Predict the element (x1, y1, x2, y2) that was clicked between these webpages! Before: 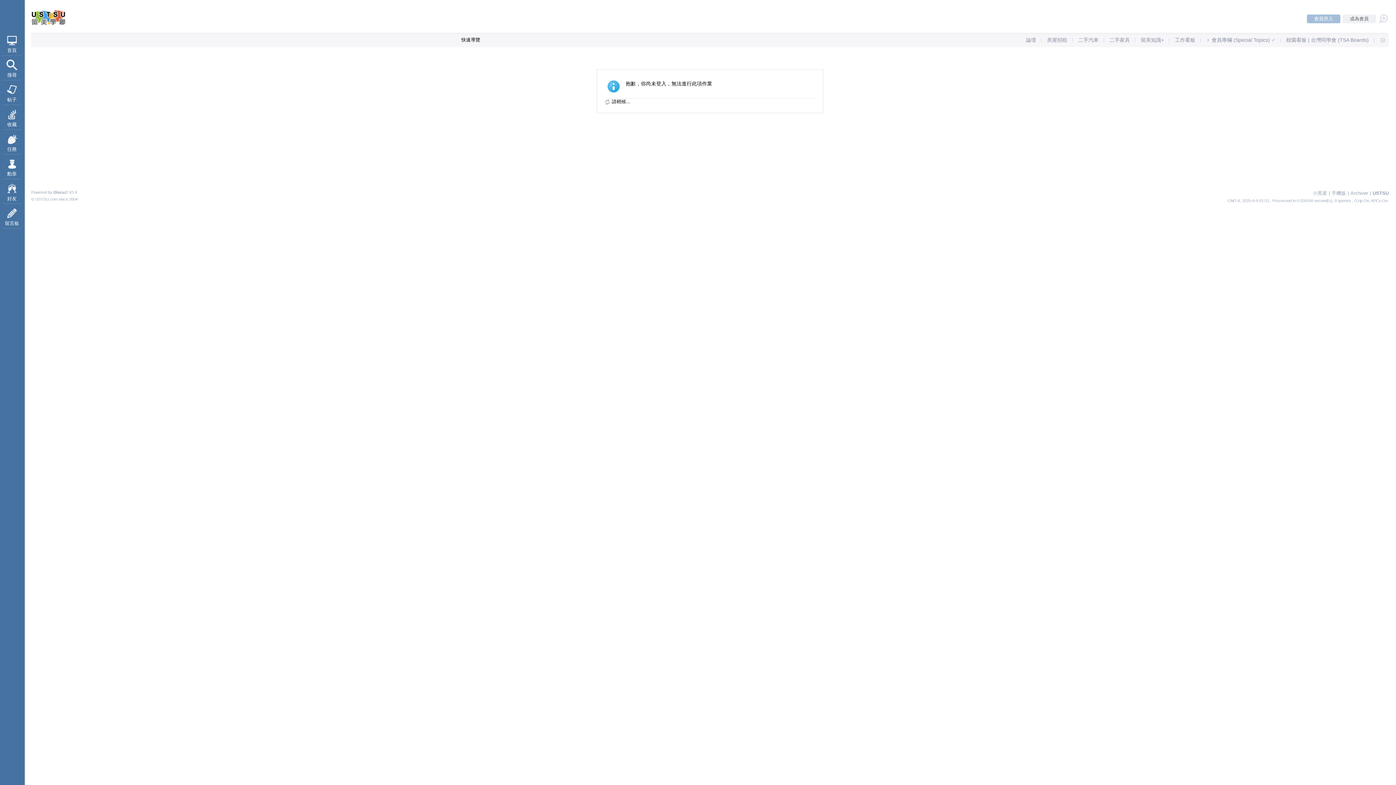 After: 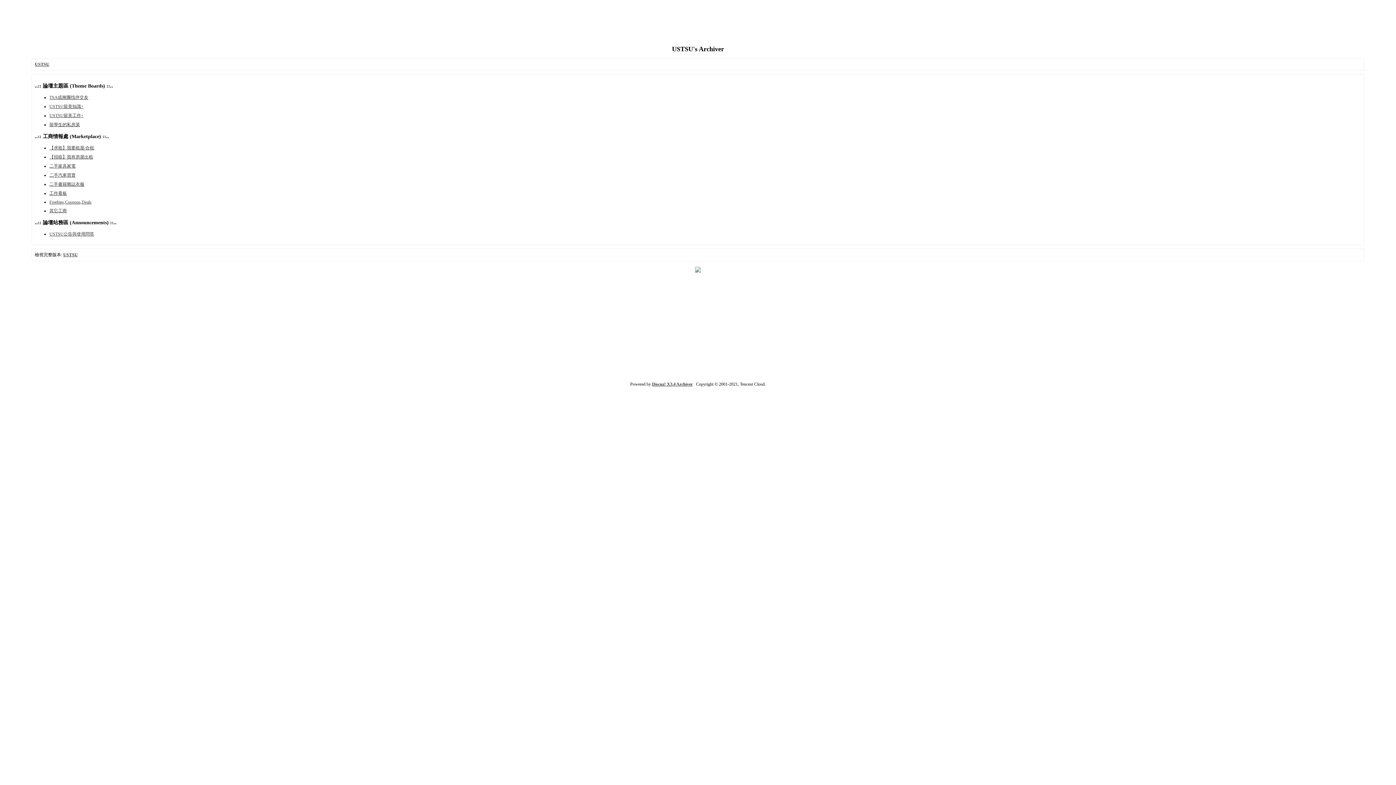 Action: label: Archiver bbox: (1350, 190, 1368, 196)